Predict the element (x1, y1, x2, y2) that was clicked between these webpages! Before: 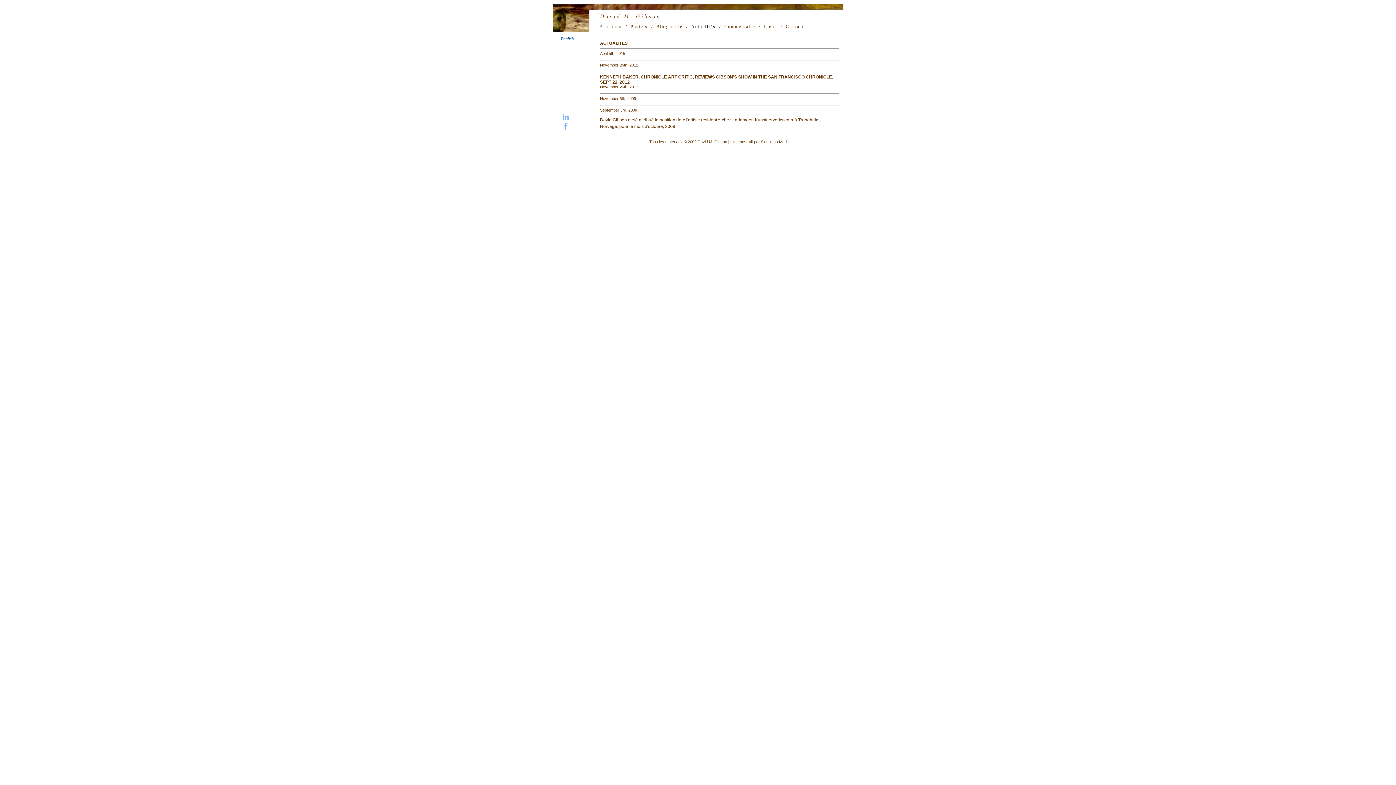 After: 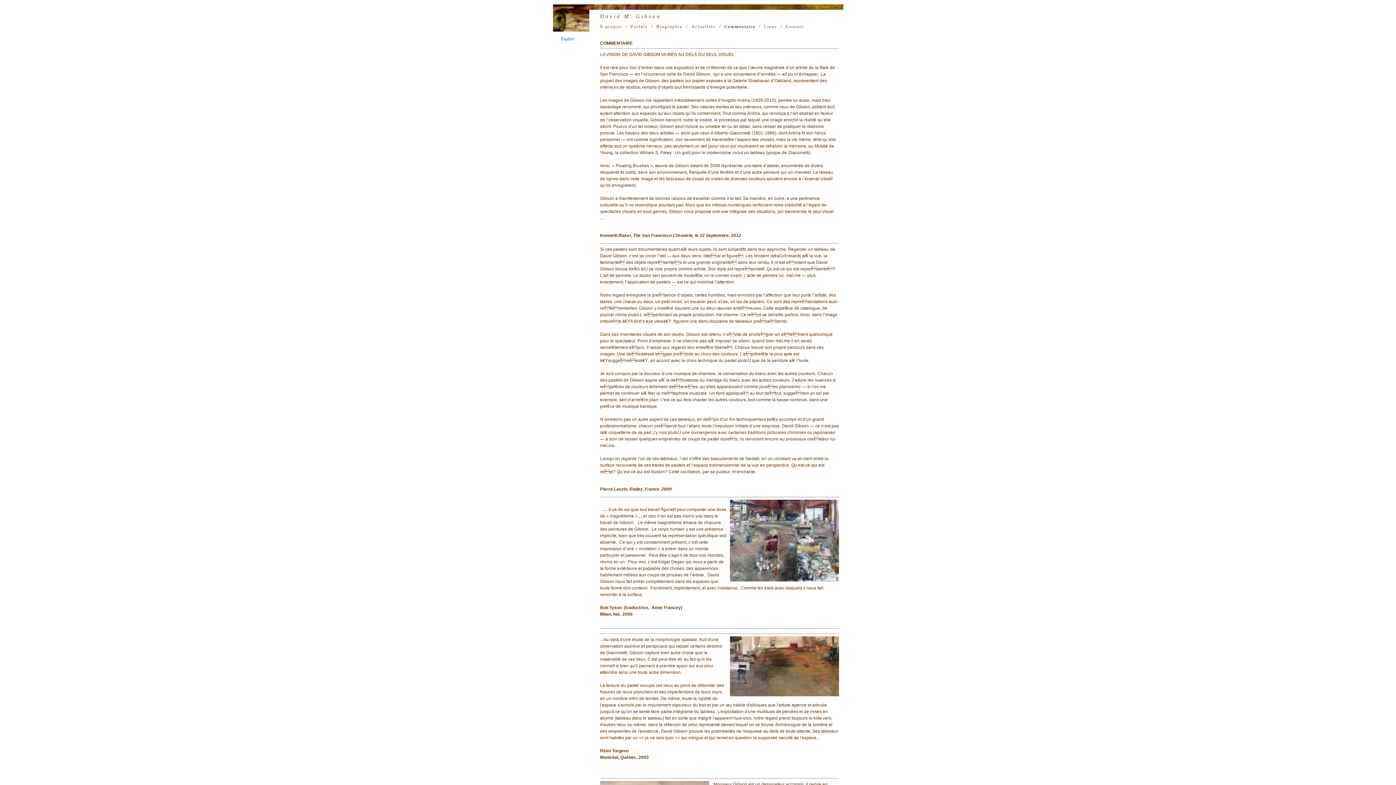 Action: bbox: (724, 24, 755, 29) label: Commentaire